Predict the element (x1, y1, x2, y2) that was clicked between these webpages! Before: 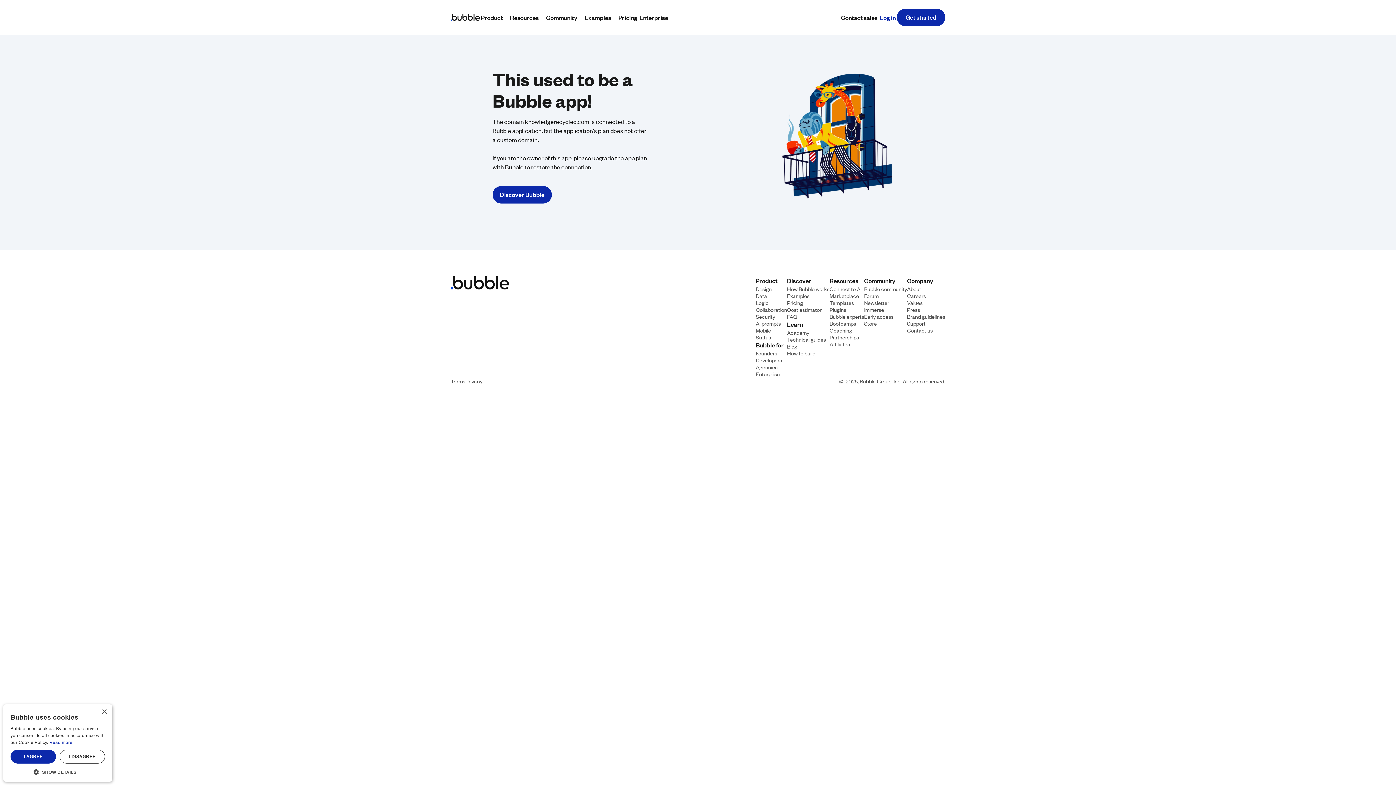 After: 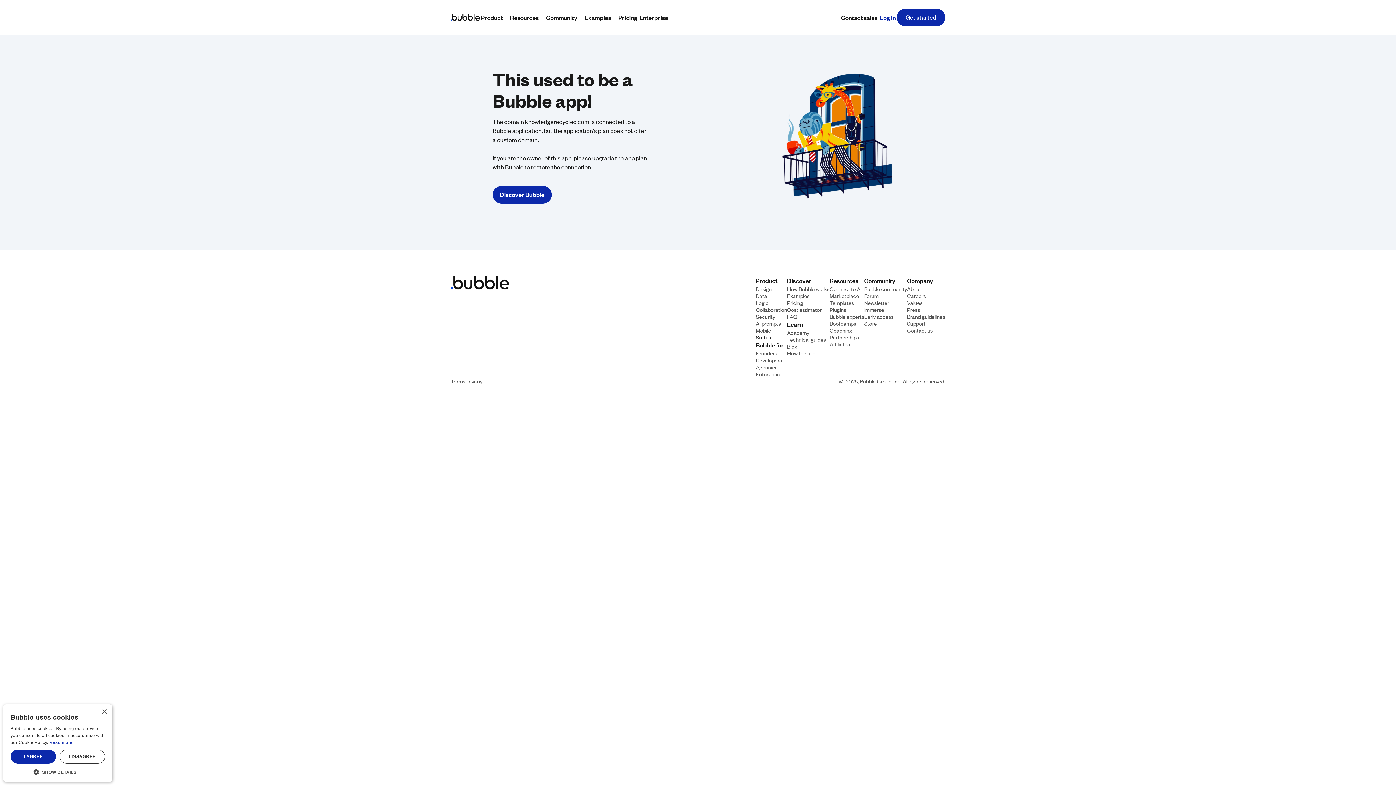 Action: label: Status bbox: (756, 333, 771, 340)